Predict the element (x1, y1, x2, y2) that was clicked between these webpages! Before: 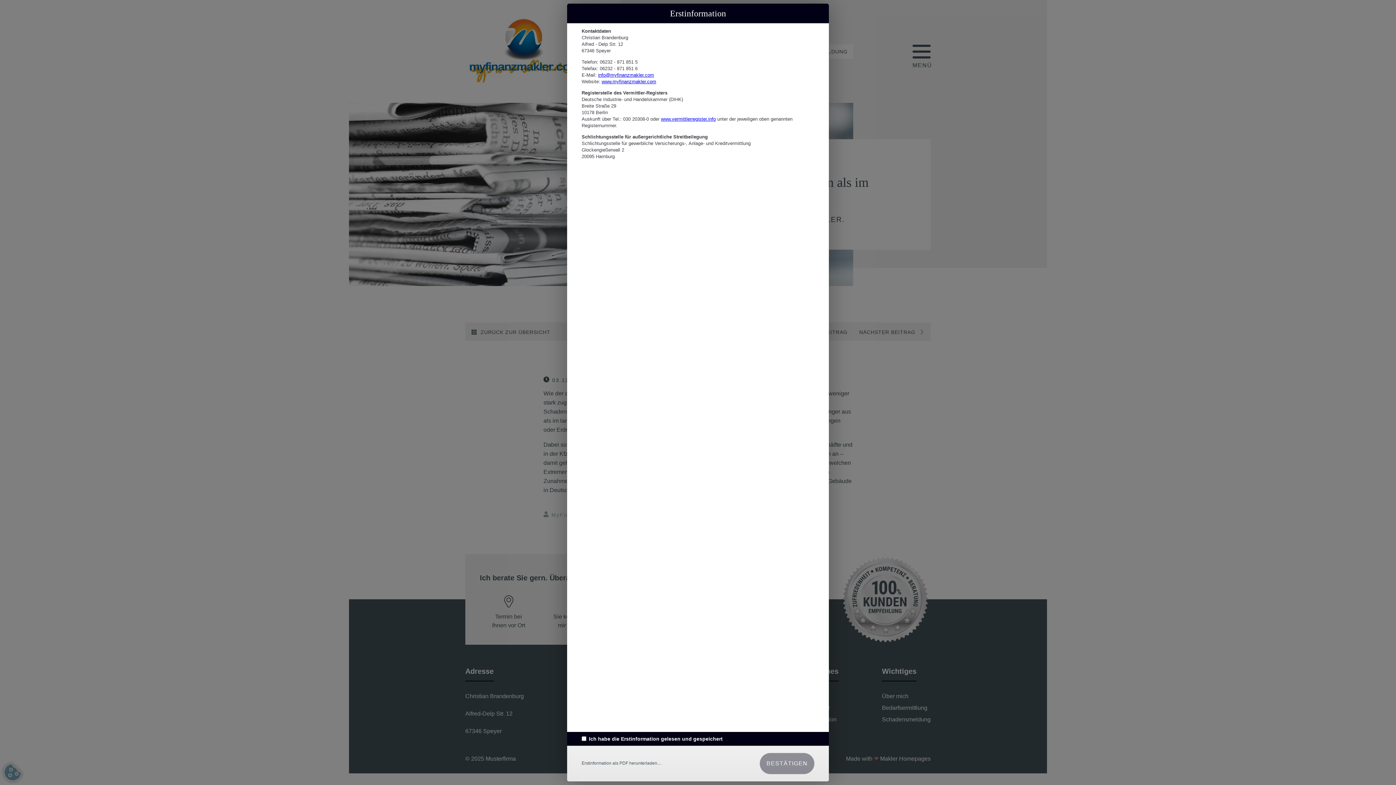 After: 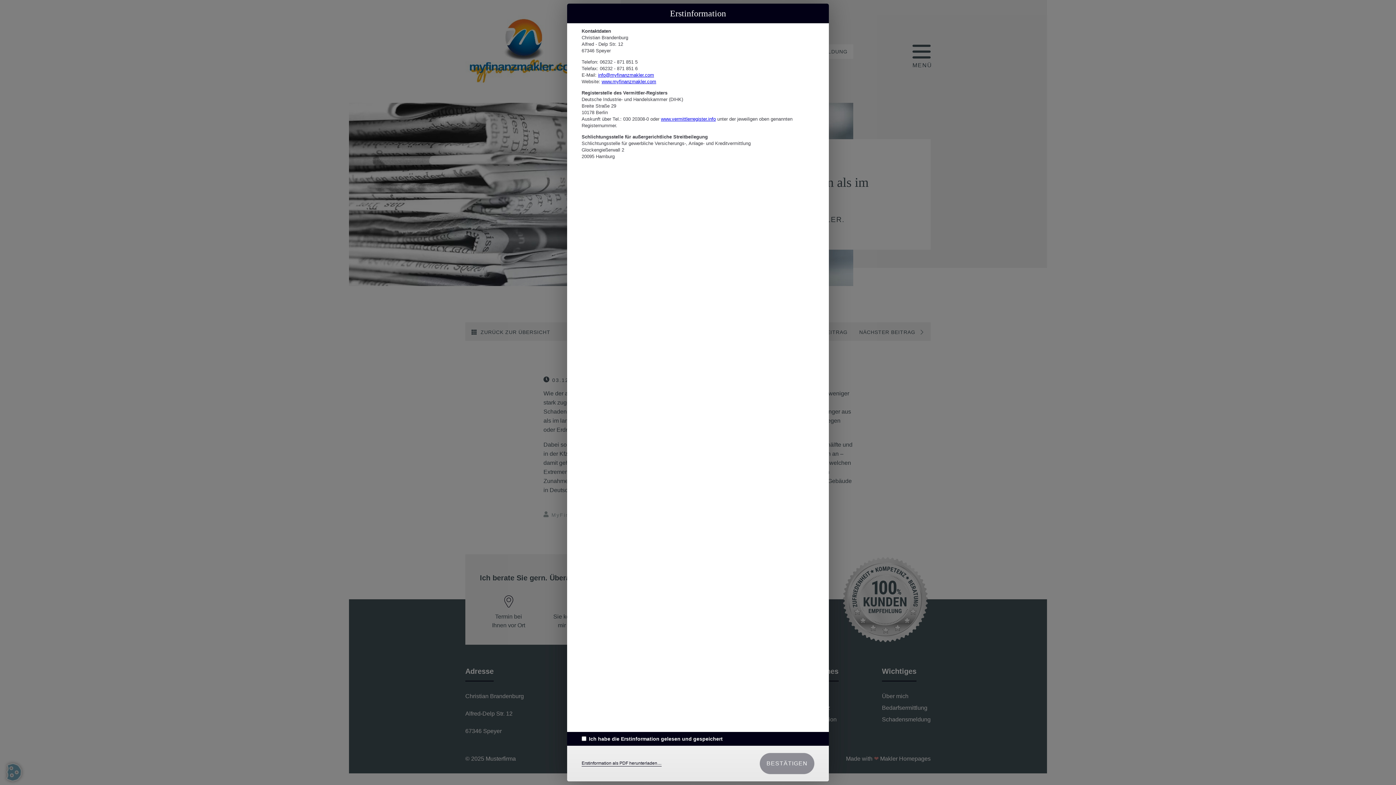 Action: label: Erstinformation als PDF herunterladen… bbox: (581, 761, 661, 766)